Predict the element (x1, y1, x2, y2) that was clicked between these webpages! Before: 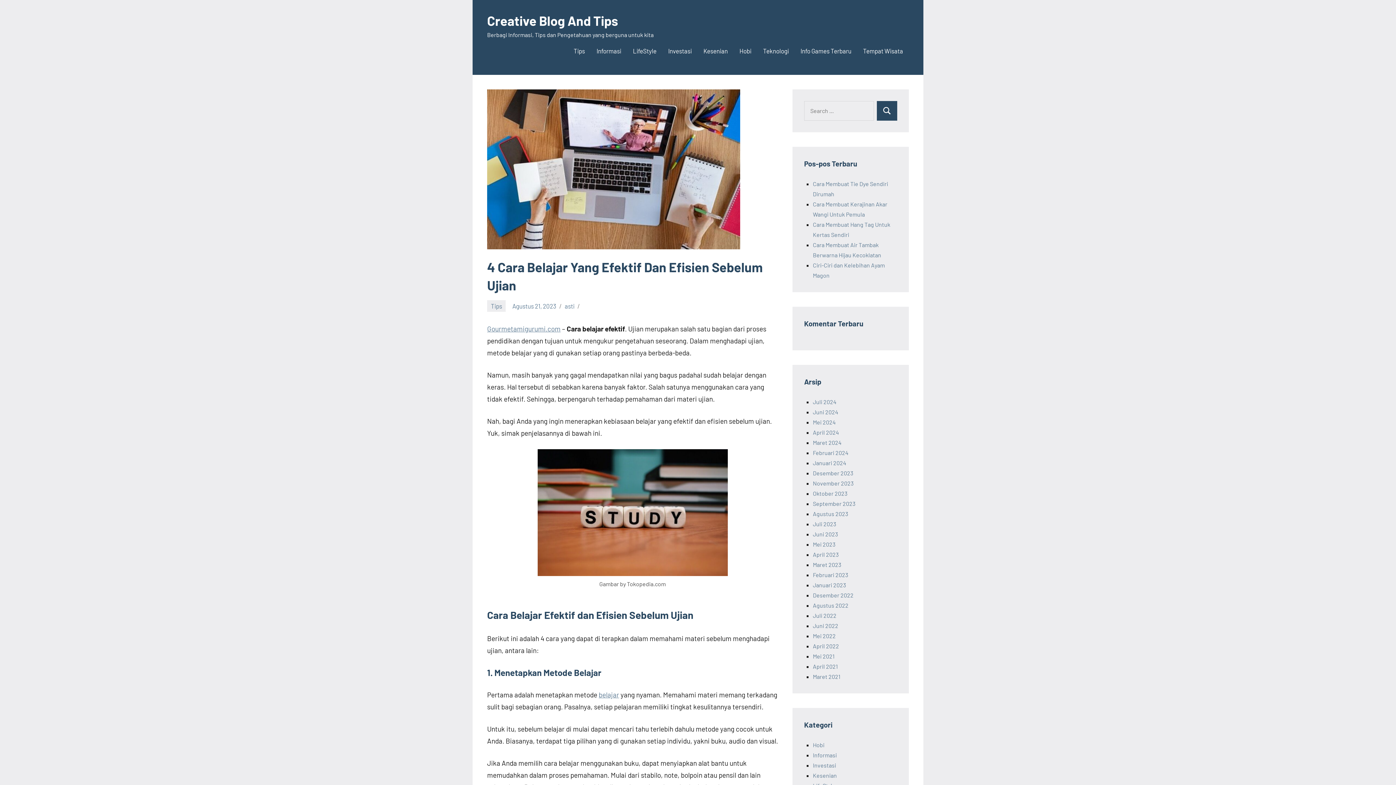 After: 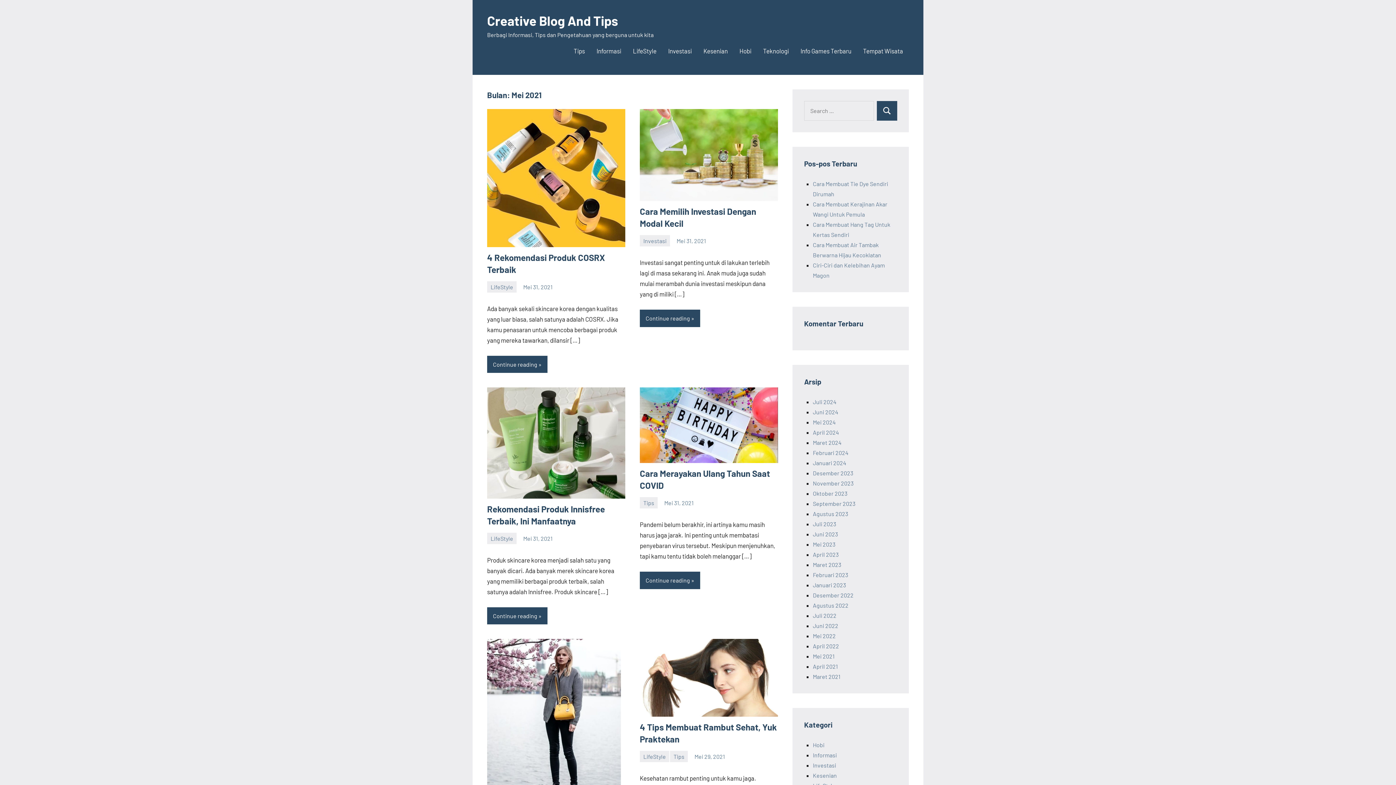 Action: label: Mei 2021 bbox: (813, 653, 834, 659)